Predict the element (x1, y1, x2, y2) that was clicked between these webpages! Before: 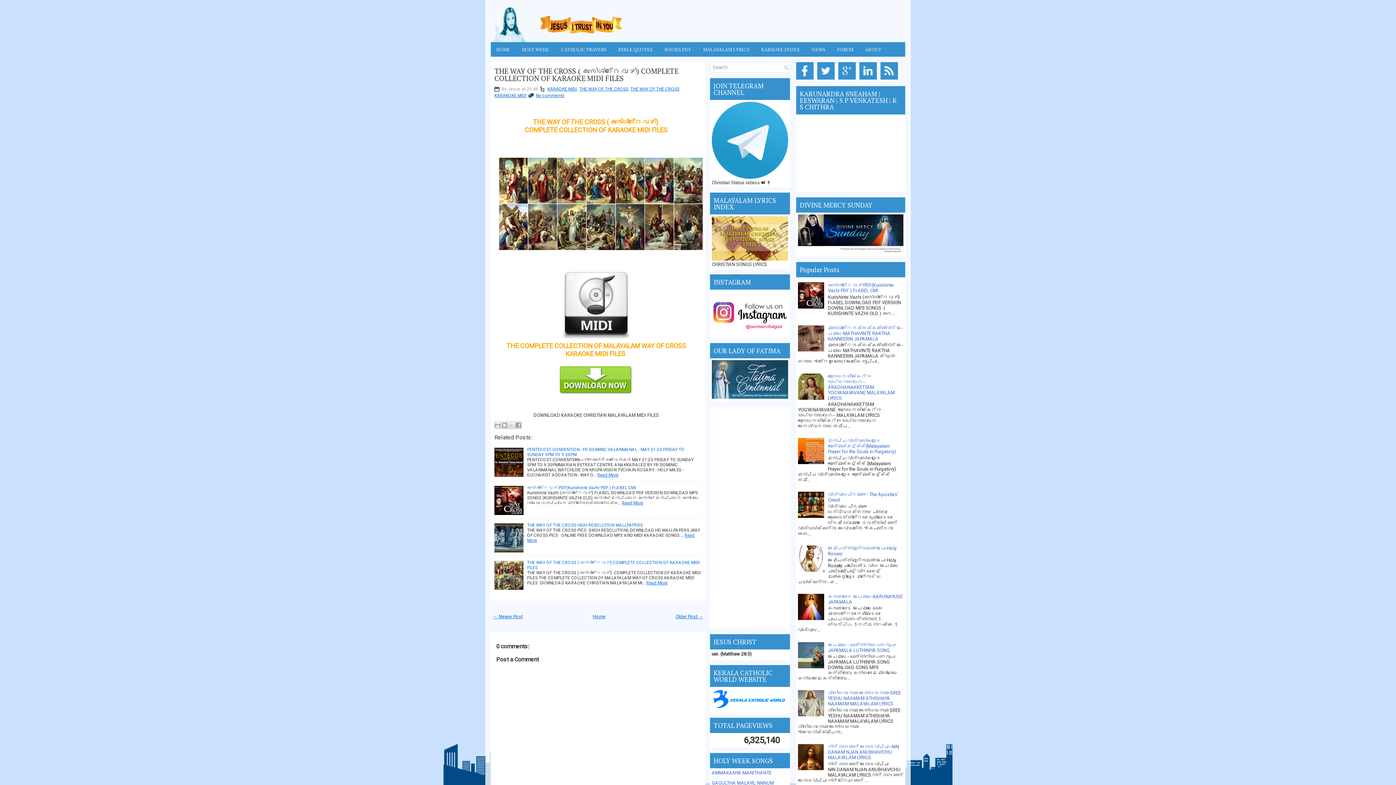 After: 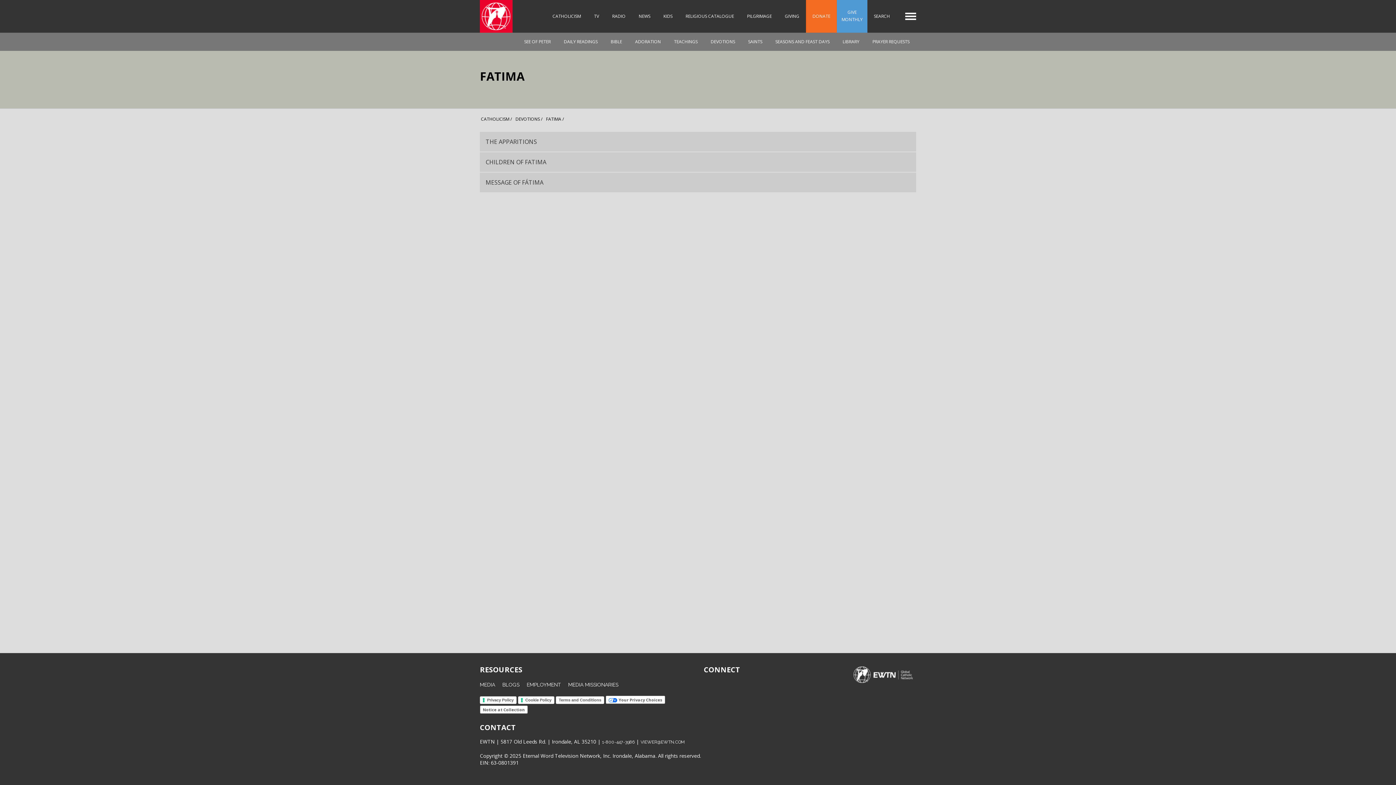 Action: bbox: (712, 394, 788, 400)